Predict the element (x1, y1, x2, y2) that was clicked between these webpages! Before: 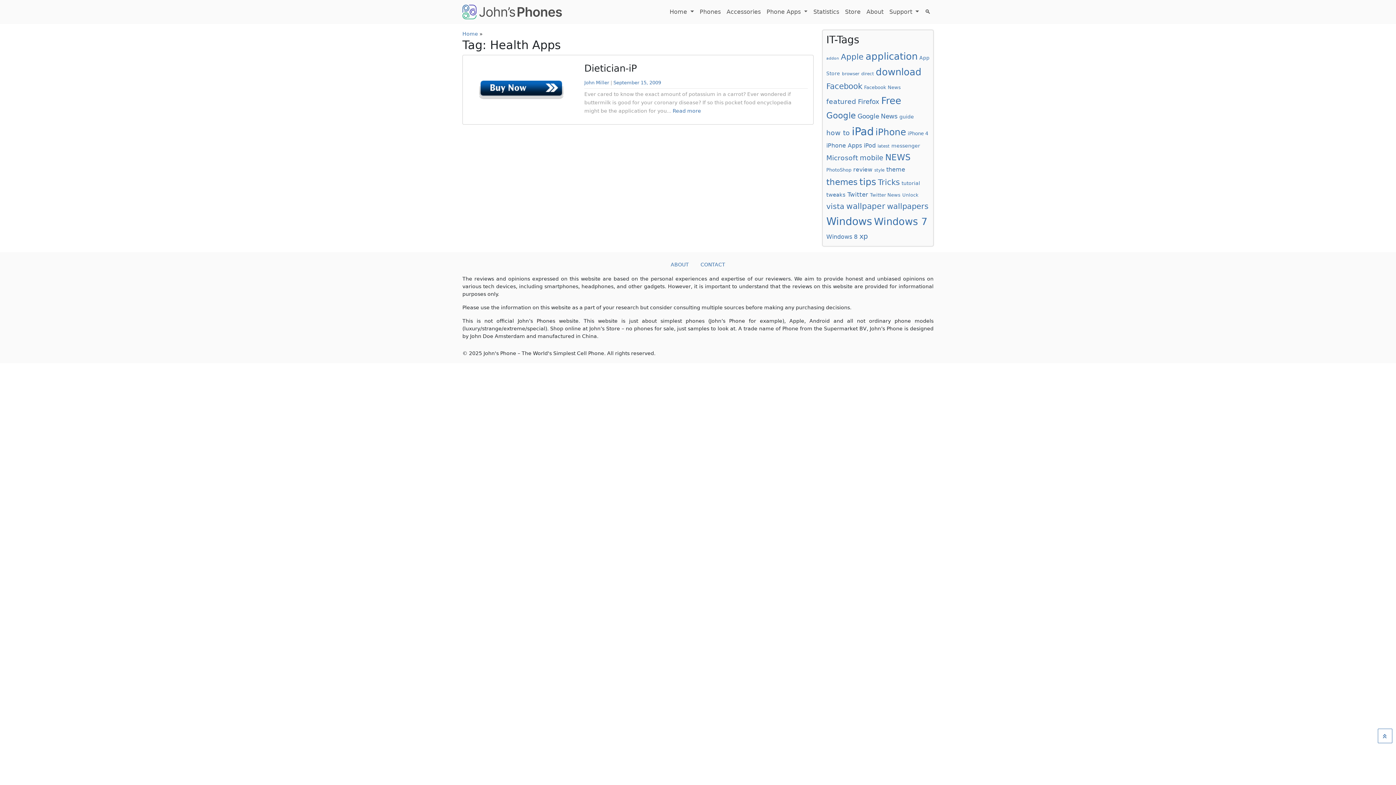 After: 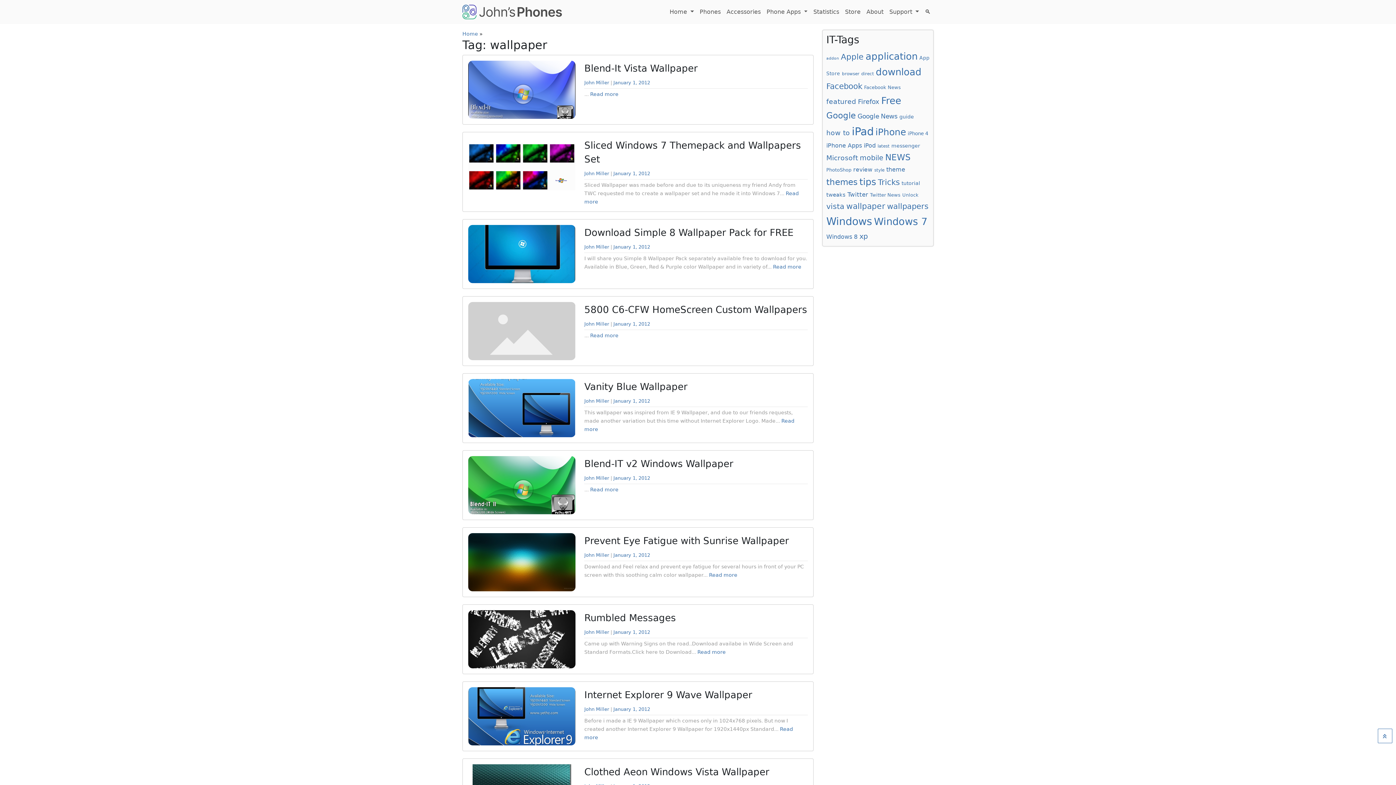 Action: bbox: (846, 201, 885, 210) label: wallpaper (60 items)